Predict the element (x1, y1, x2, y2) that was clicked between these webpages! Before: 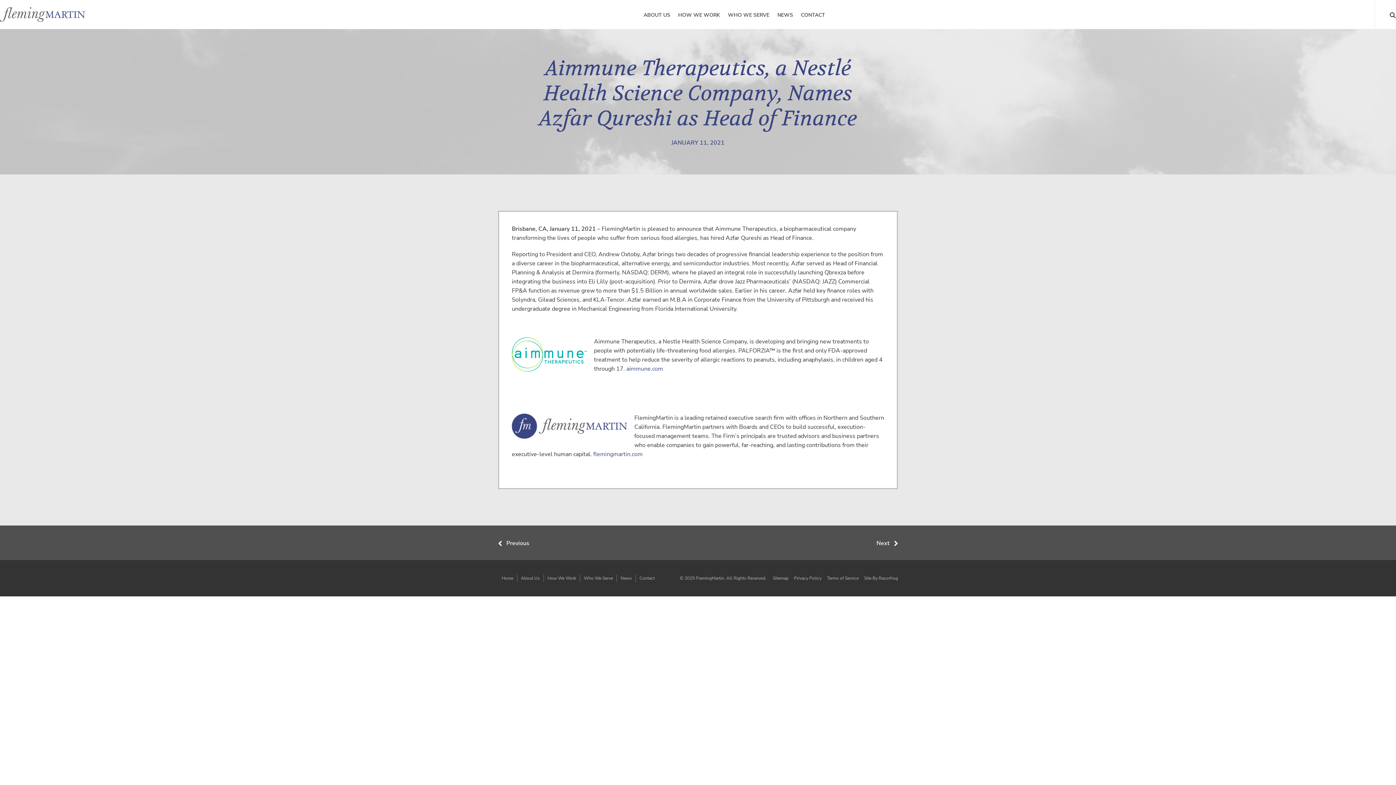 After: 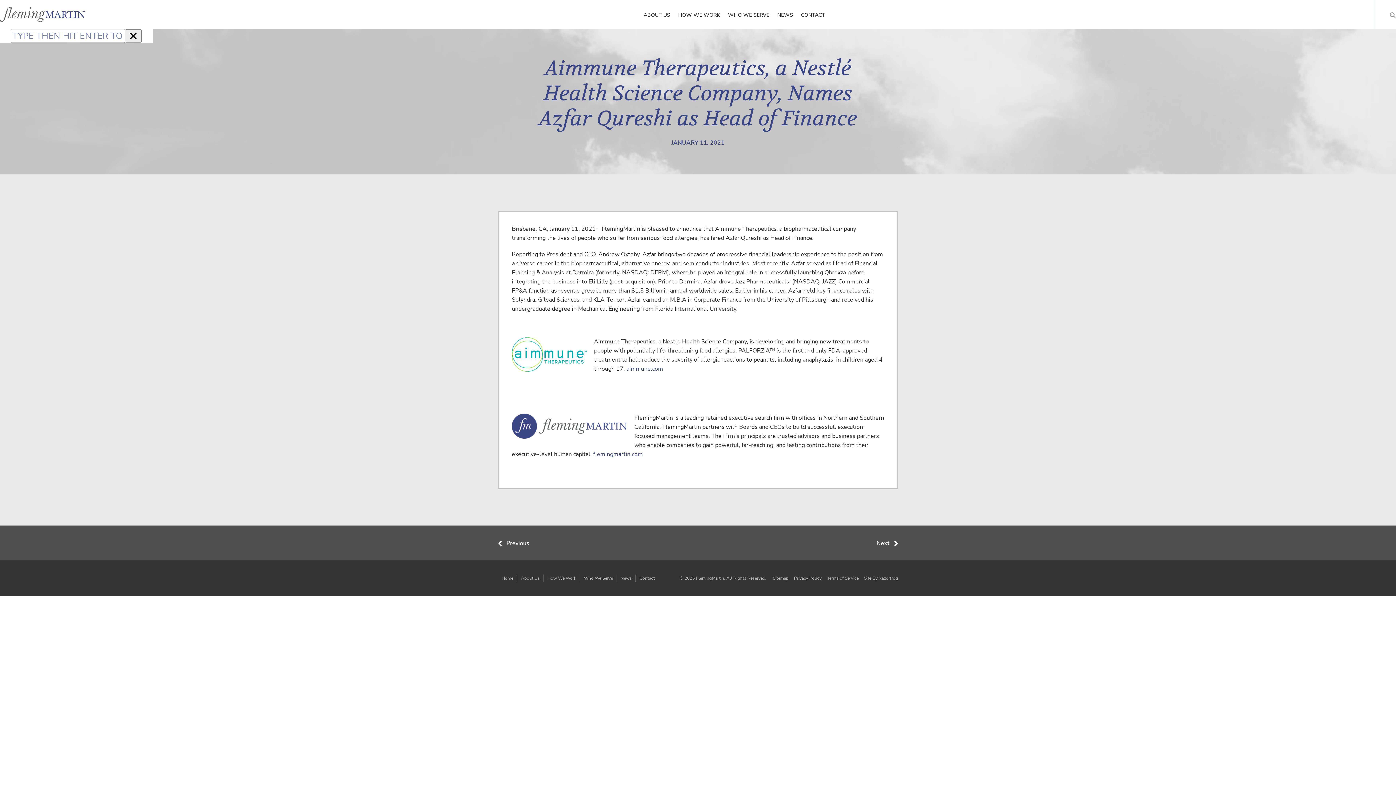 Action: bbox: (1386, 6, 1400, 23) label: Search